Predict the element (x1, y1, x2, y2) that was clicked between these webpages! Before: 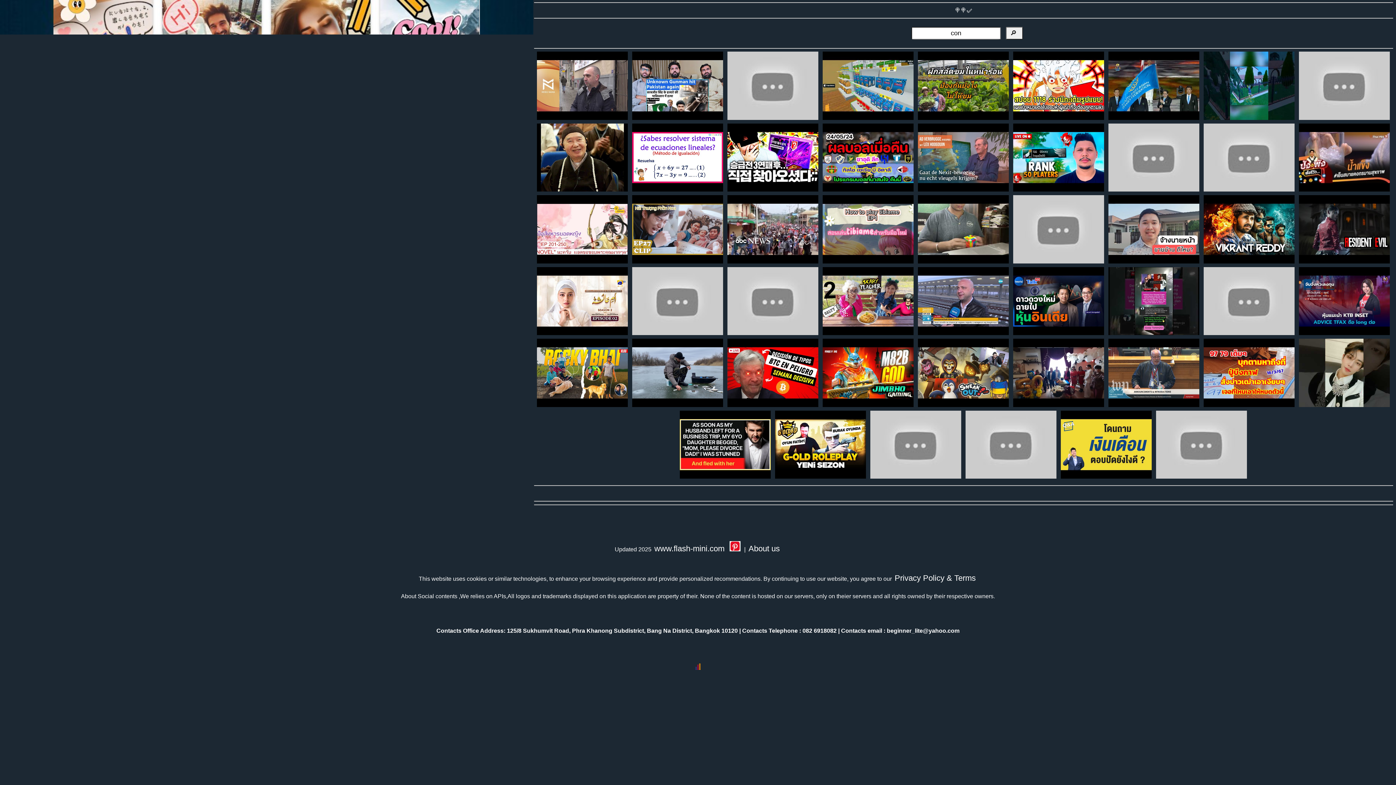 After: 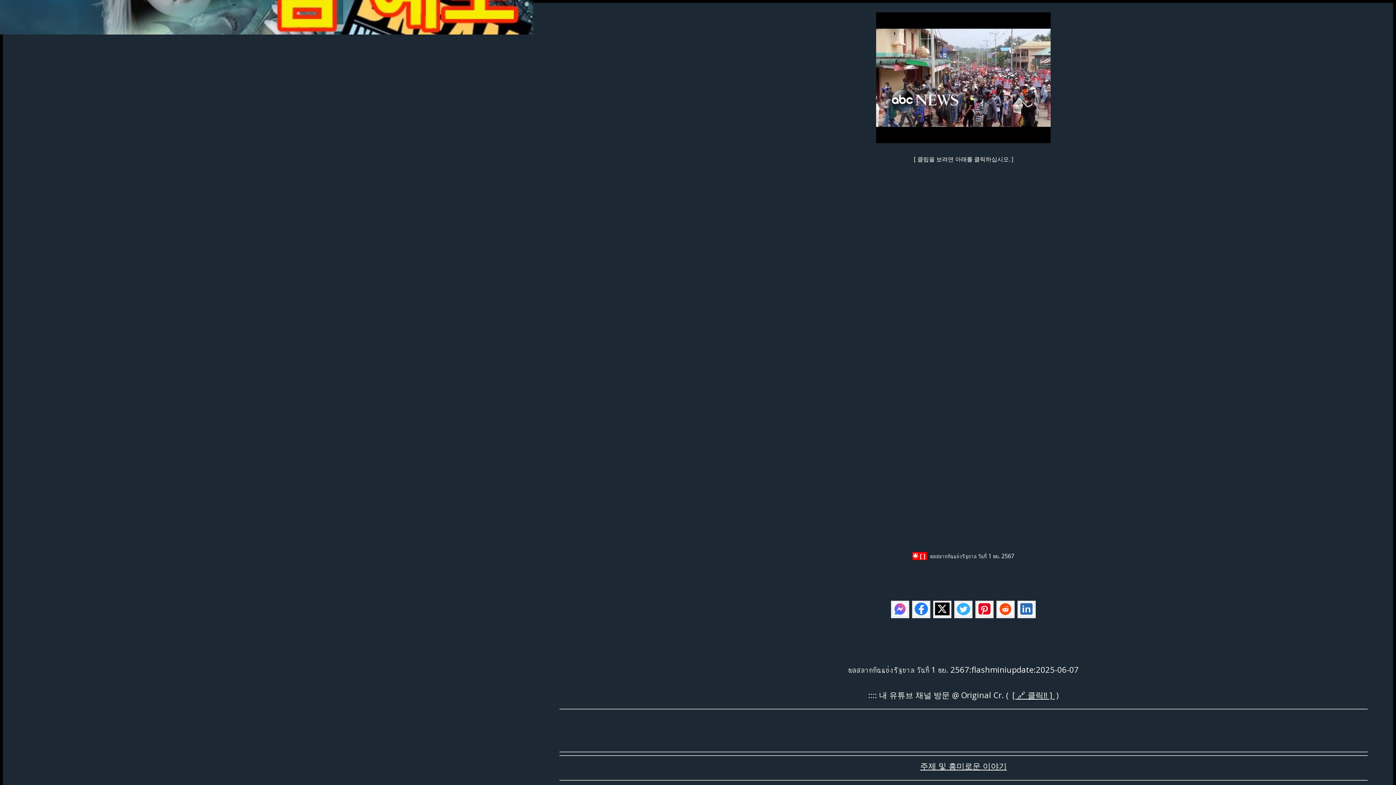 Action: bbox: (727, 255, 819, 266)